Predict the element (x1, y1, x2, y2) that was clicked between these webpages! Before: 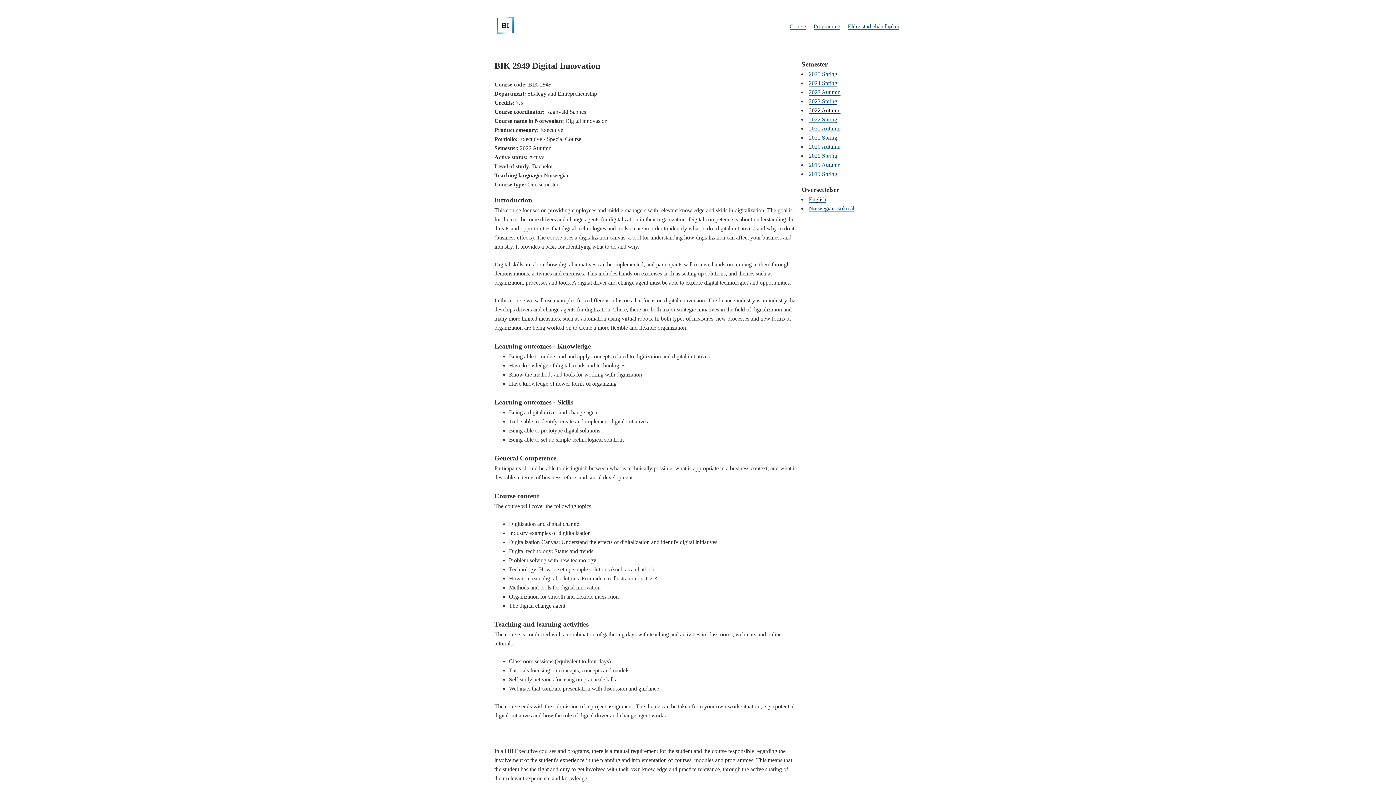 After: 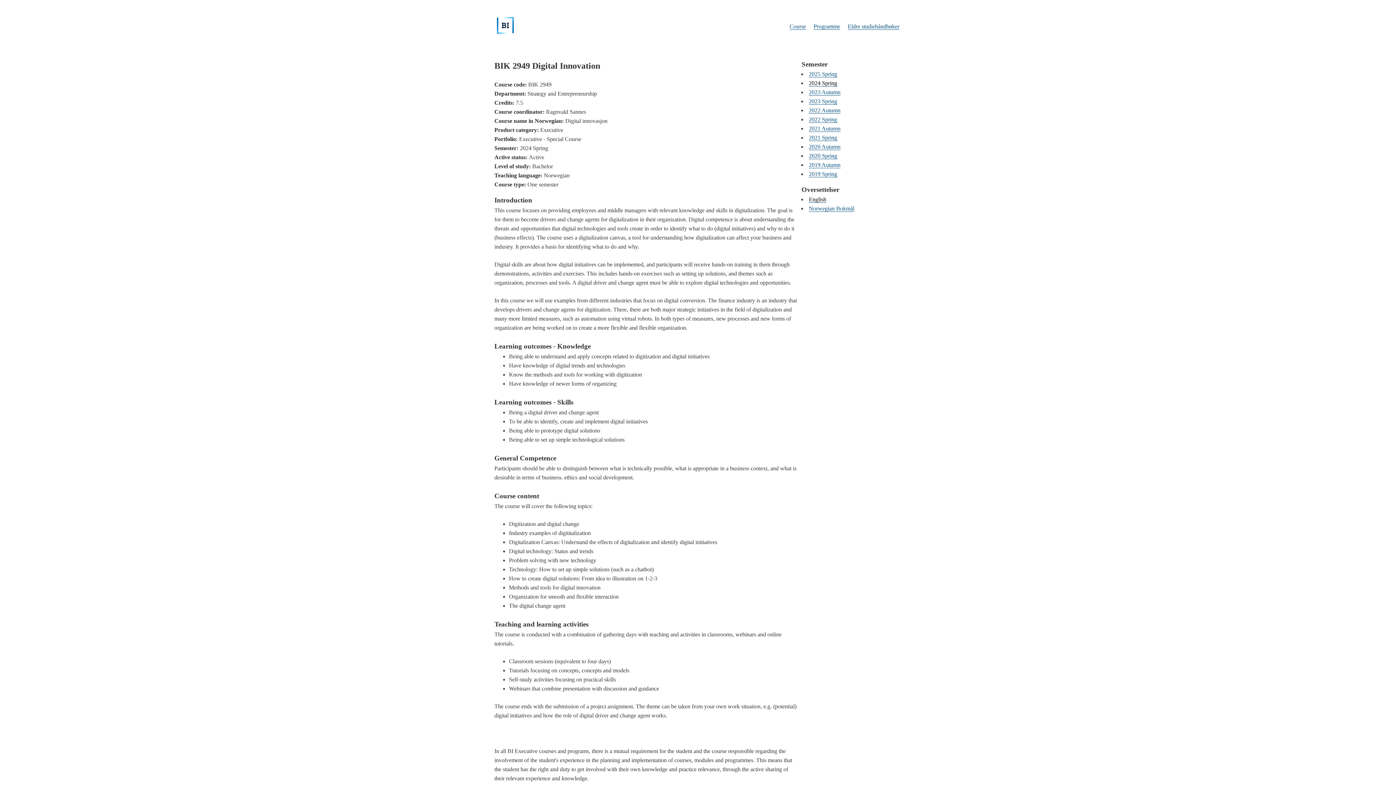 Action: bbox: (809, 80, 837, 86) label: 2024 Spring